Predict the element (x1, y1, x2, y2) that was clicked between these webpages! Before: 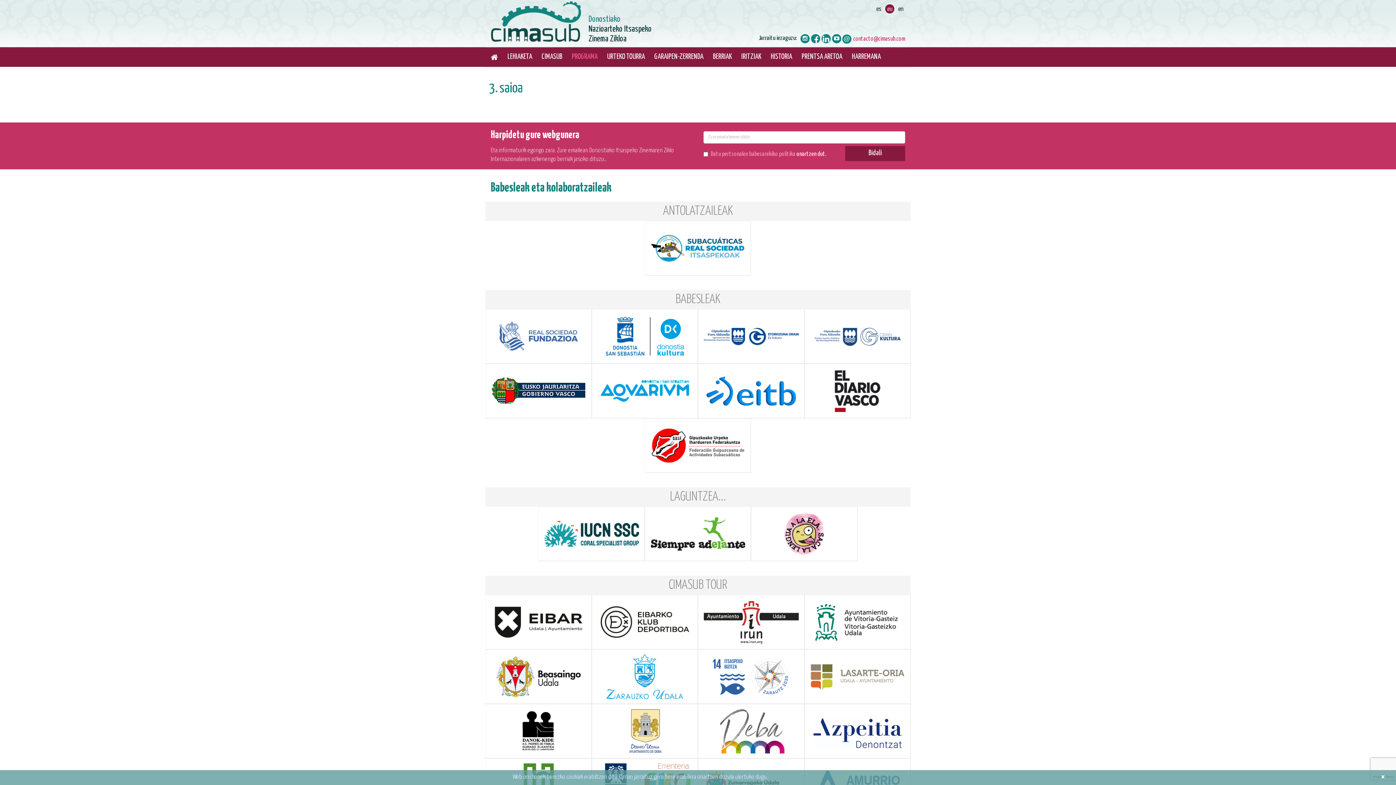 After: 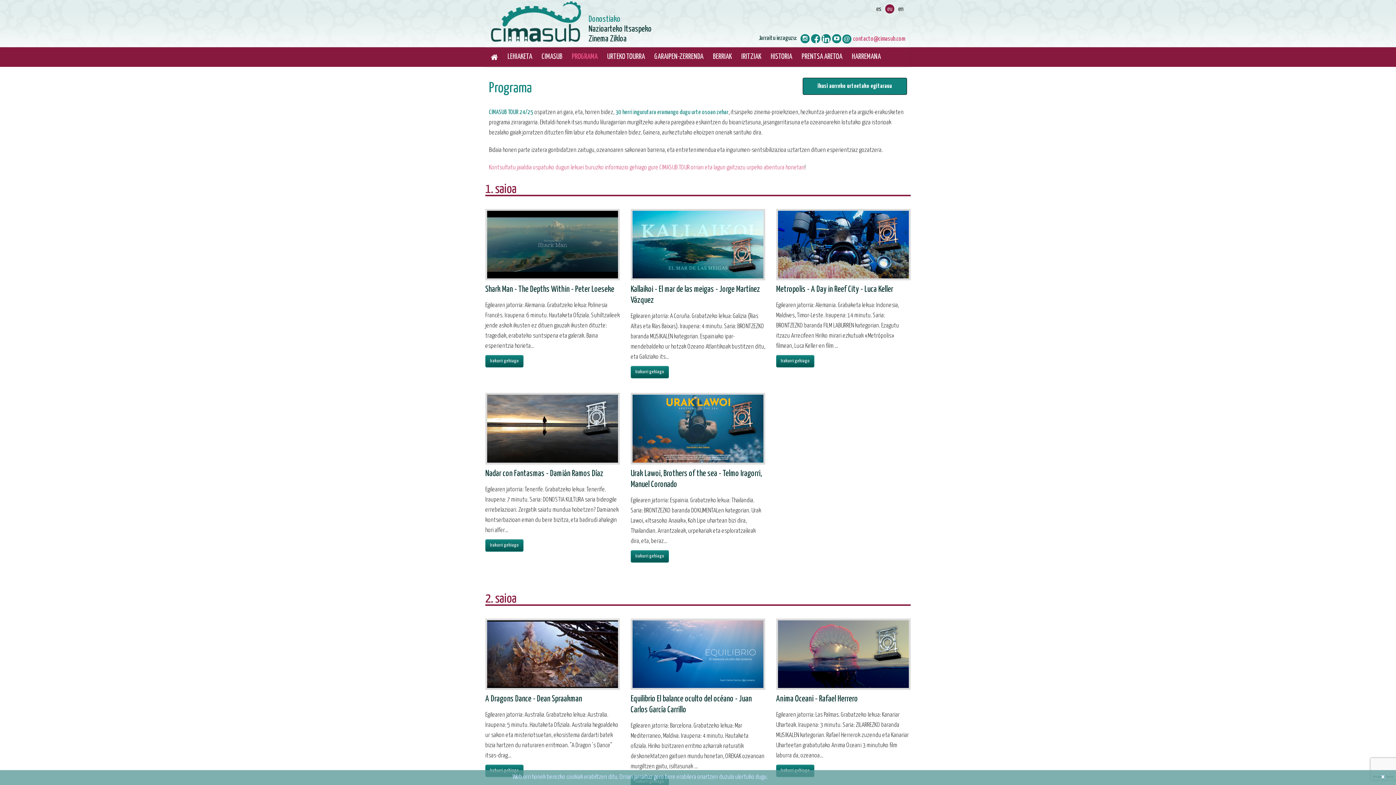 Action: bbox: (567, 47, 602, 65) label: PROGRAMA